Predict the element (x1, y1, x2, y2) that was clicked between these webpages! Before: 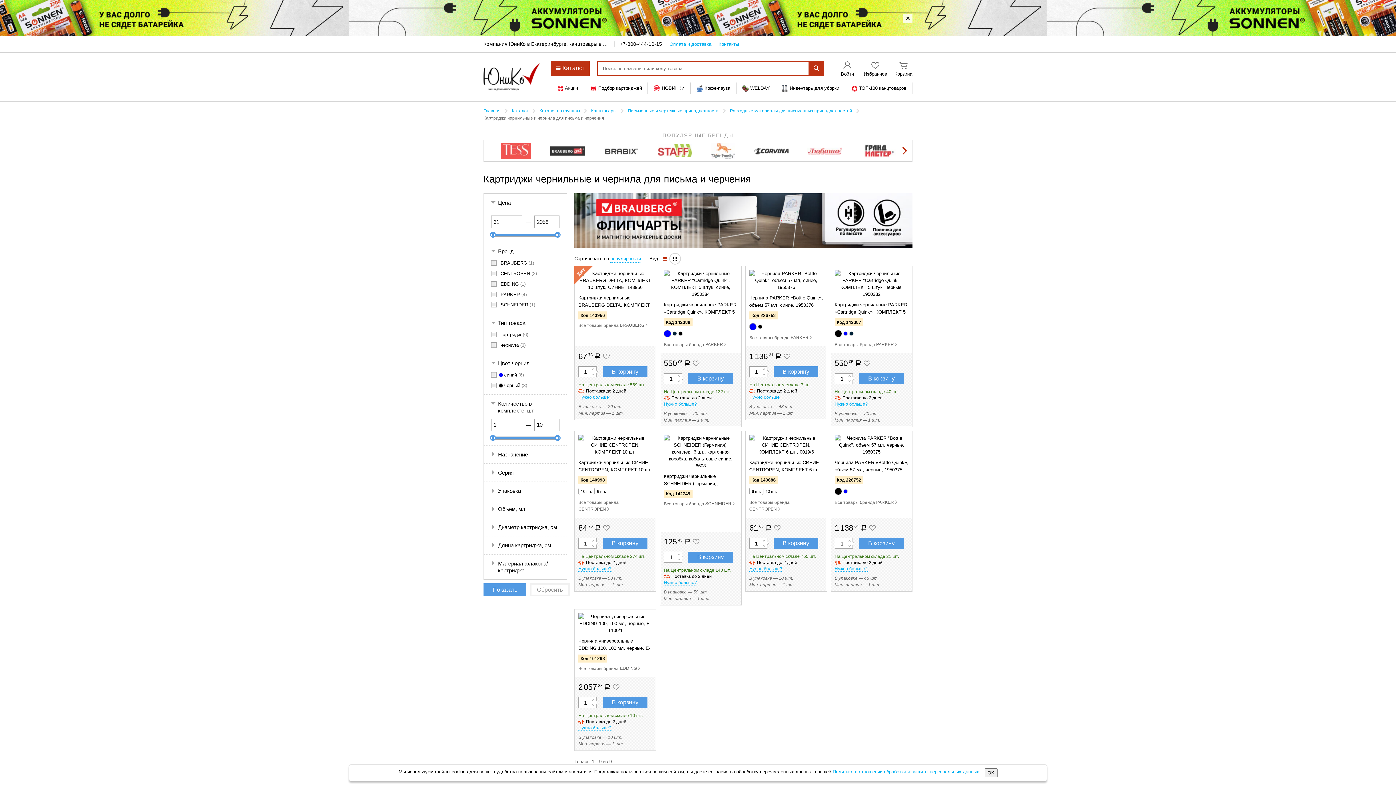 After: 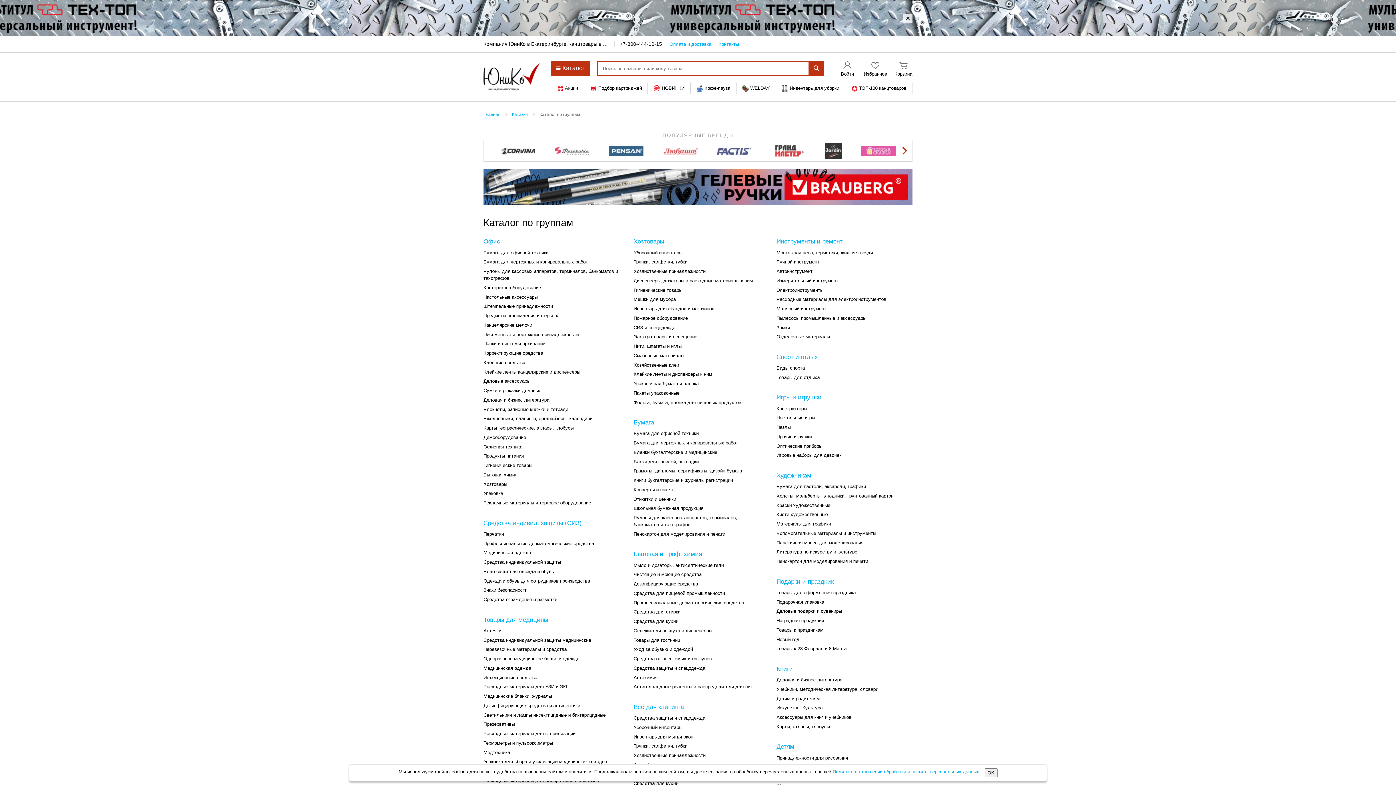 Action: label: Каталог bbox: (512, 108, 528, 113)